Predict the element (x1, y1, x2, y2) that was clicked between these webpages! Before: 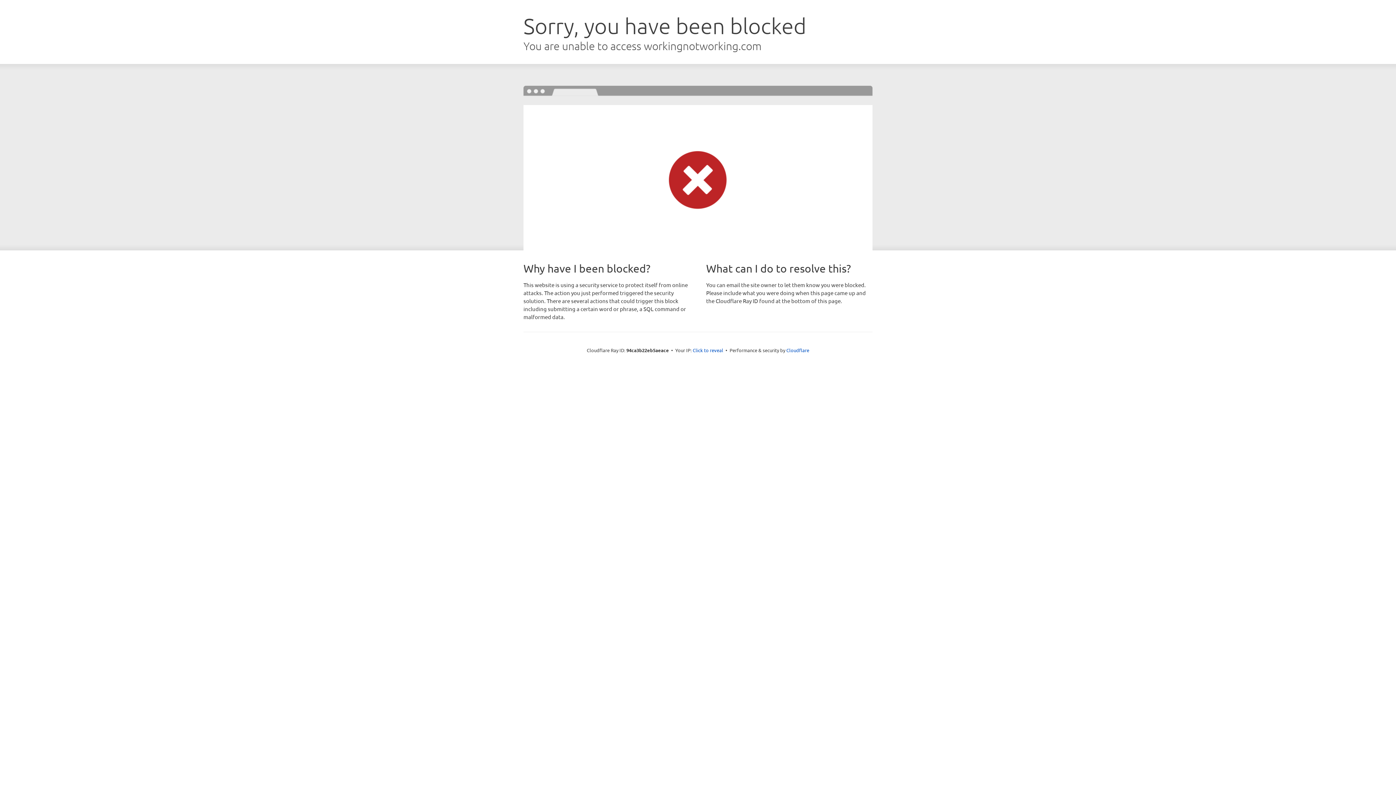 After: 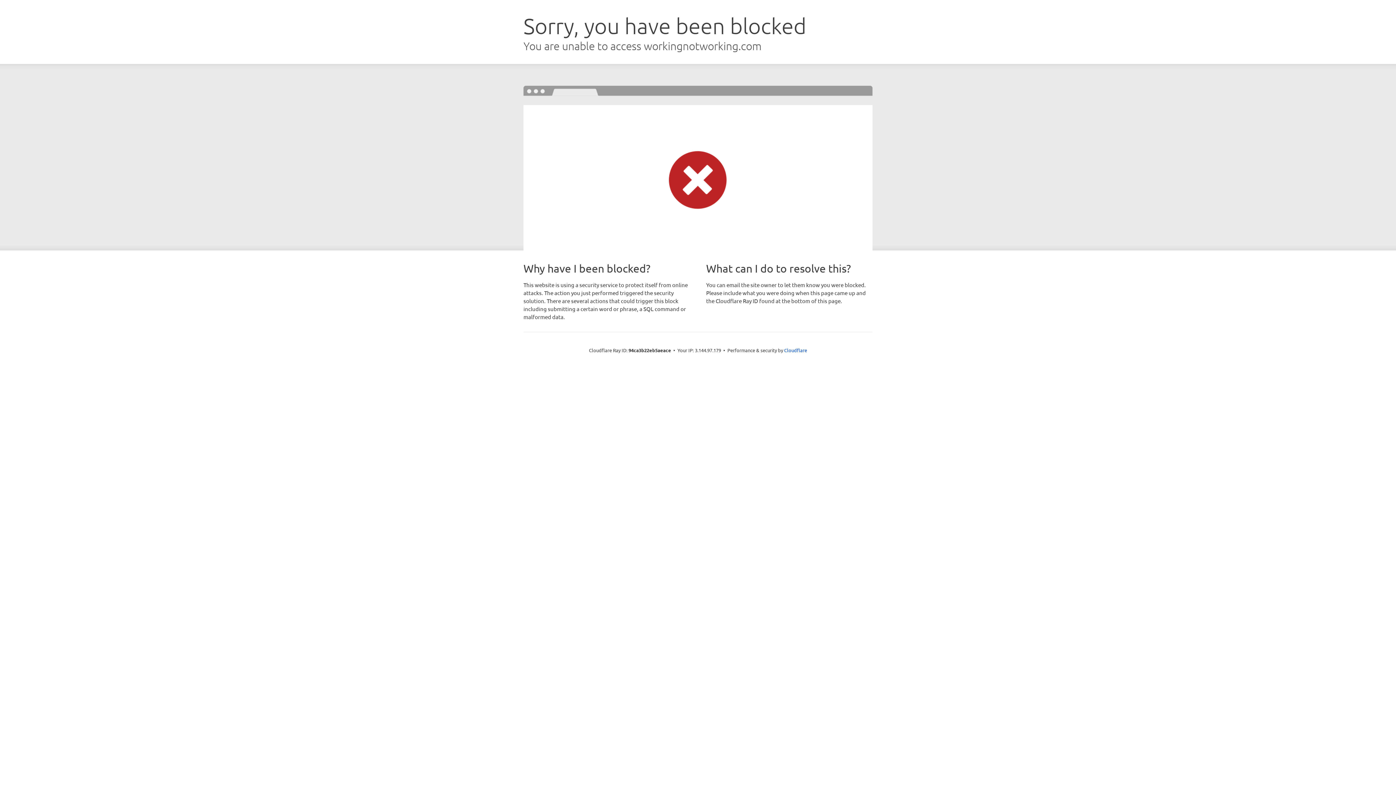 Action: label: Click to reveal bbox: (692, 346, 723, 353)